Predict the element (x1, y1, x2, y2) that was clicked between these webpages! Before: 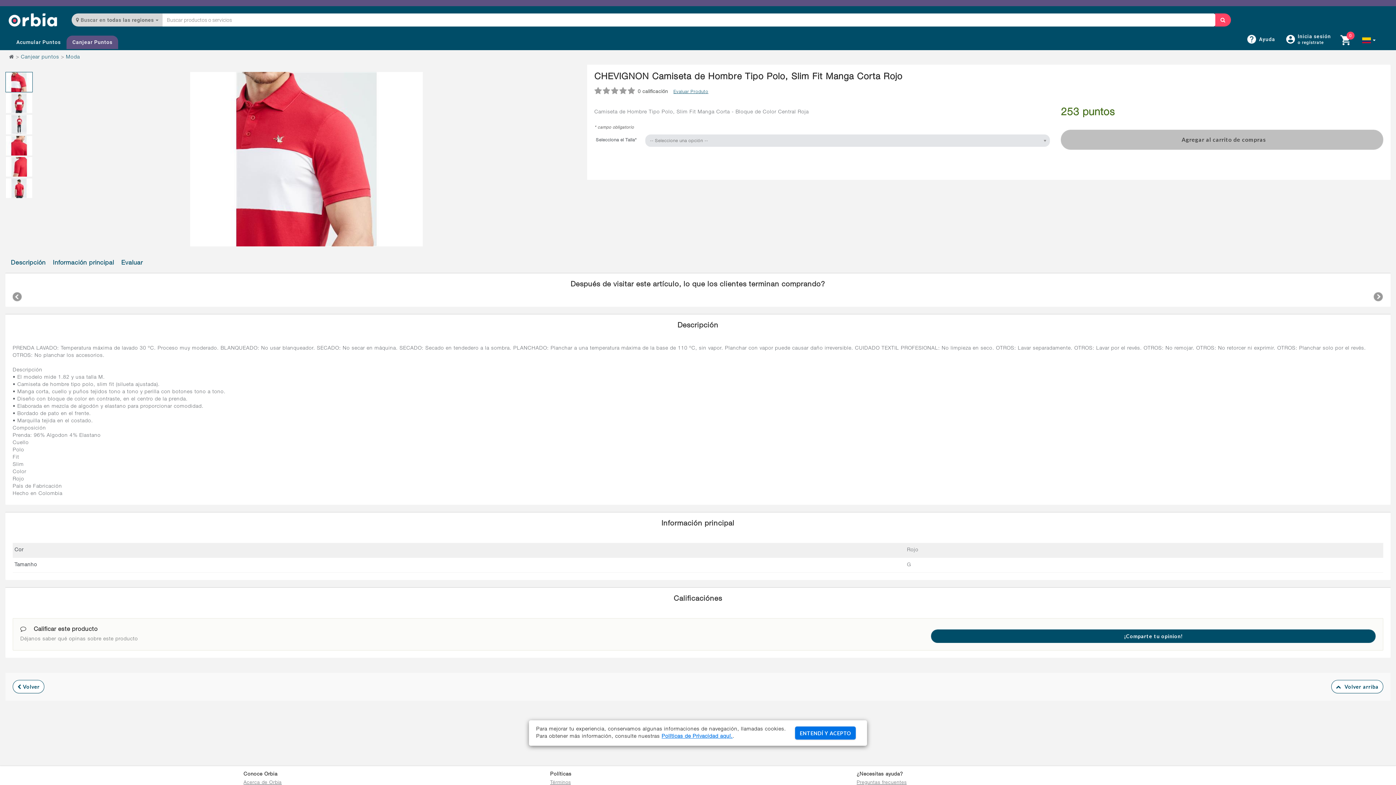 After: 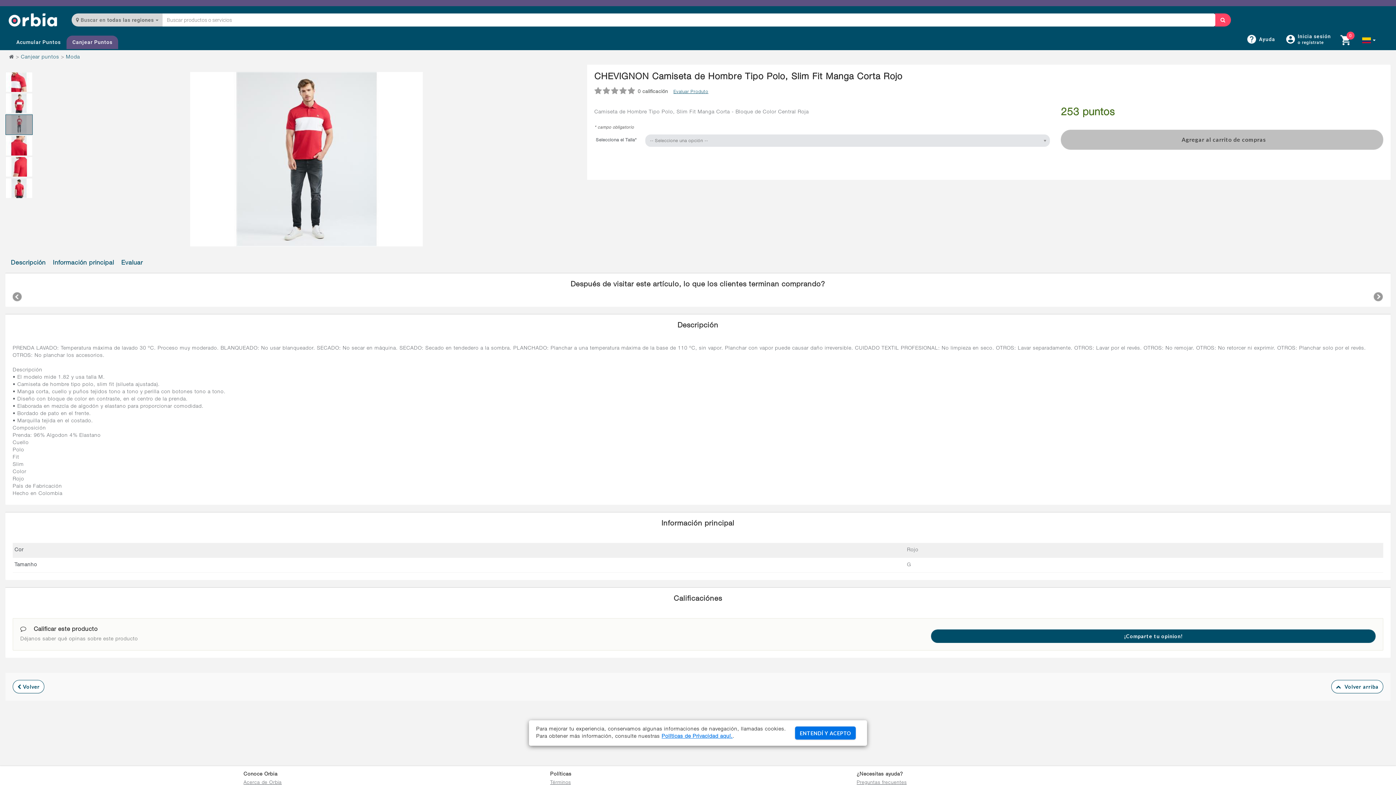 Action: bbox: (5, 114, 32, 134)